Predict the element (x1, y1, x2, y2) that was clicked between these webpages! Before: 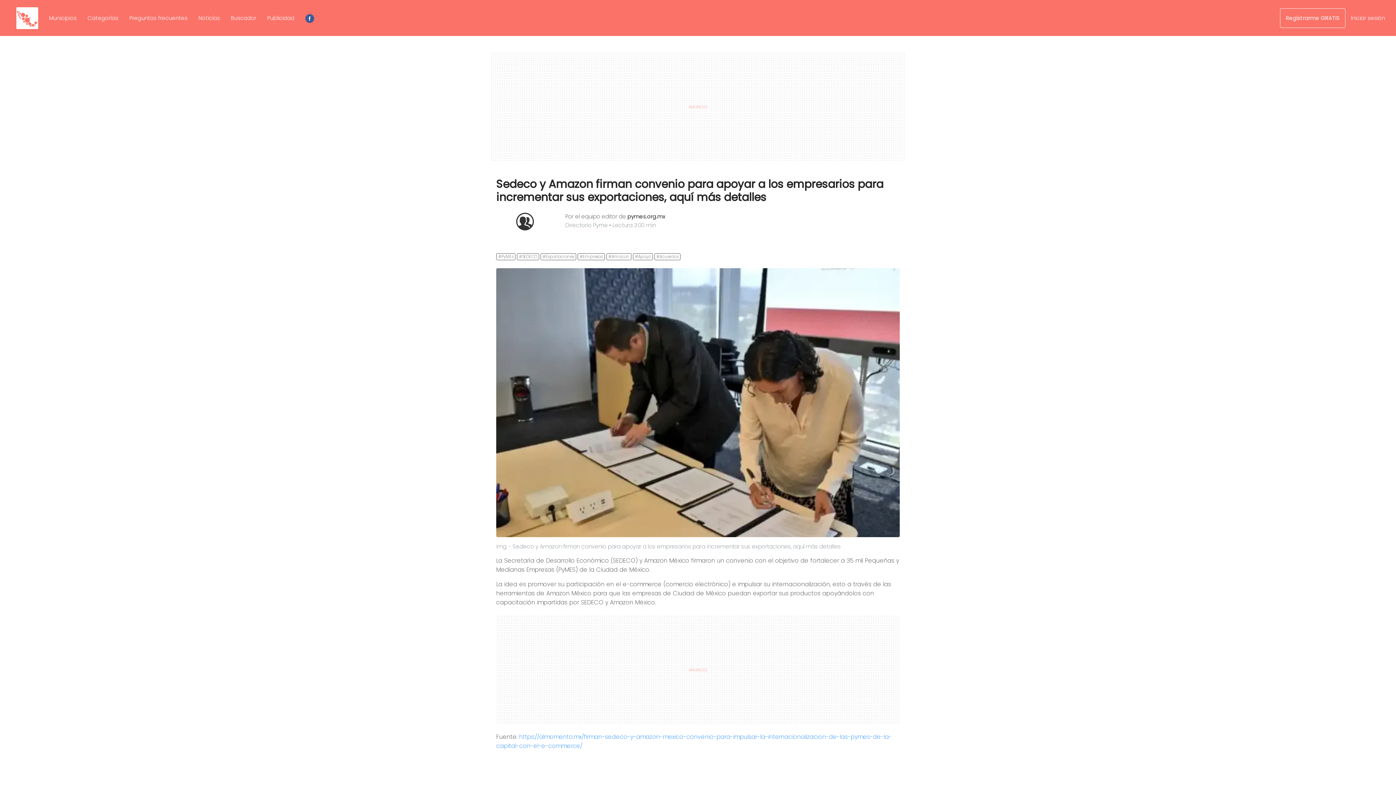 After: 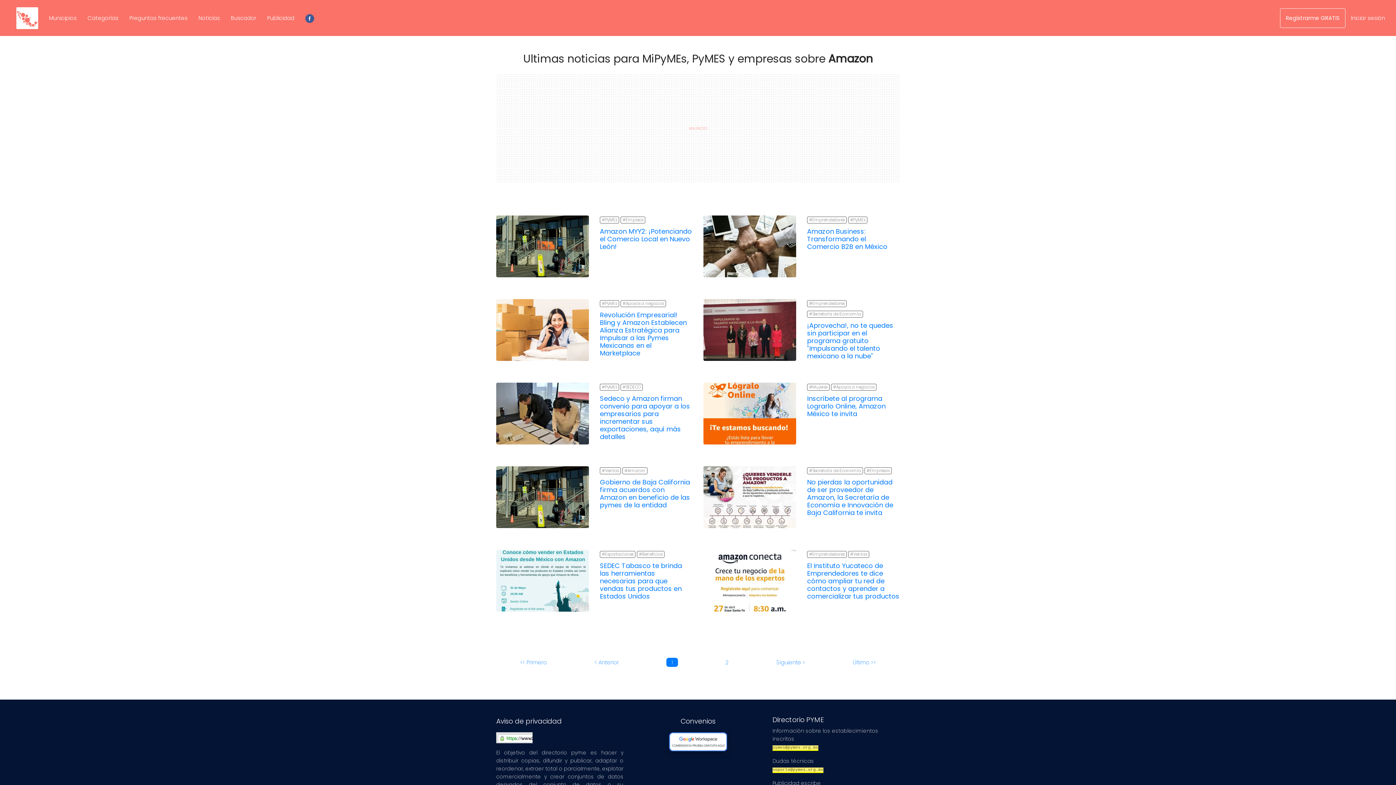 Action: label: #Amazon bbox: (606, 253, 631, 260)